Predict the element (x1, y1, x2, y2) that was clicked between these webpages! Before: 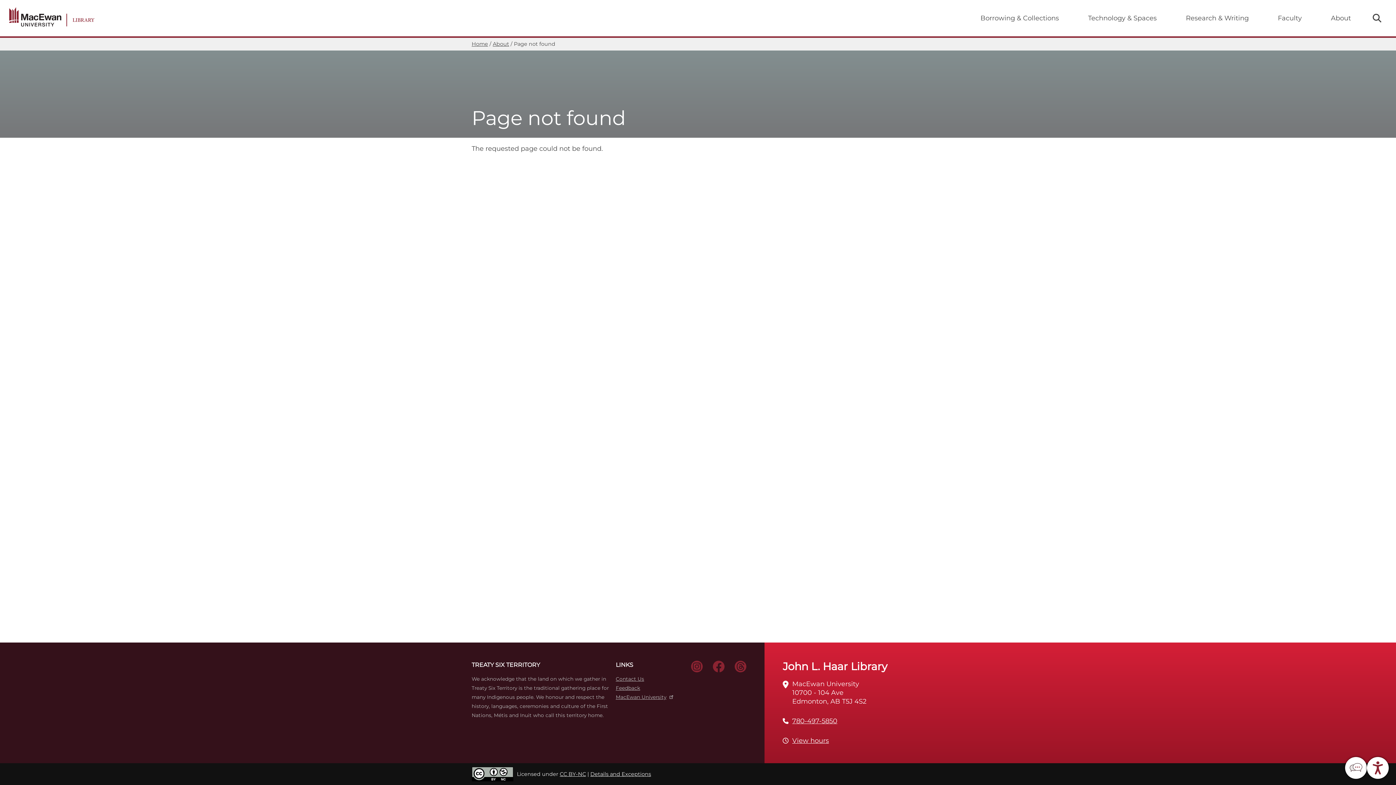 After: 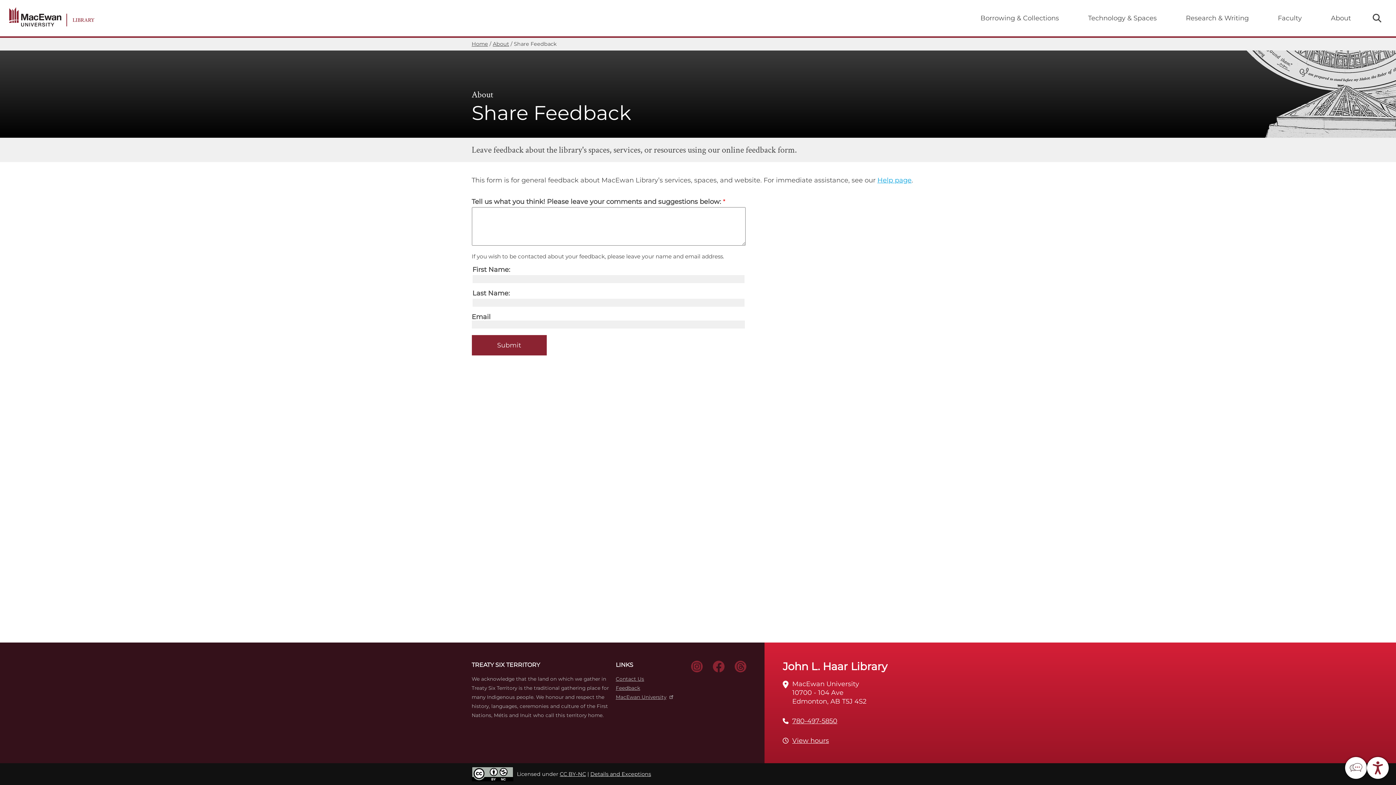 Action: bbox: (615, 685, 640, 691) label: Feedback